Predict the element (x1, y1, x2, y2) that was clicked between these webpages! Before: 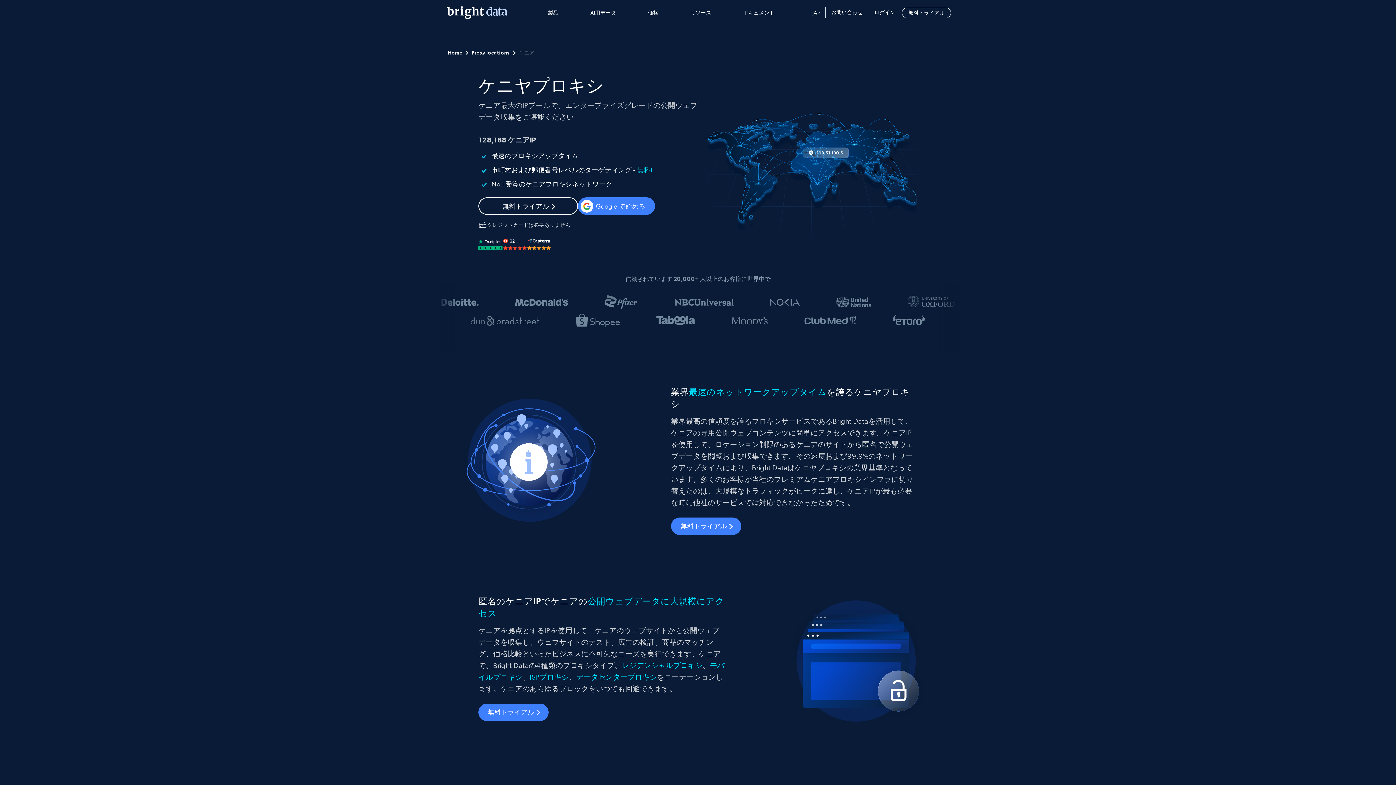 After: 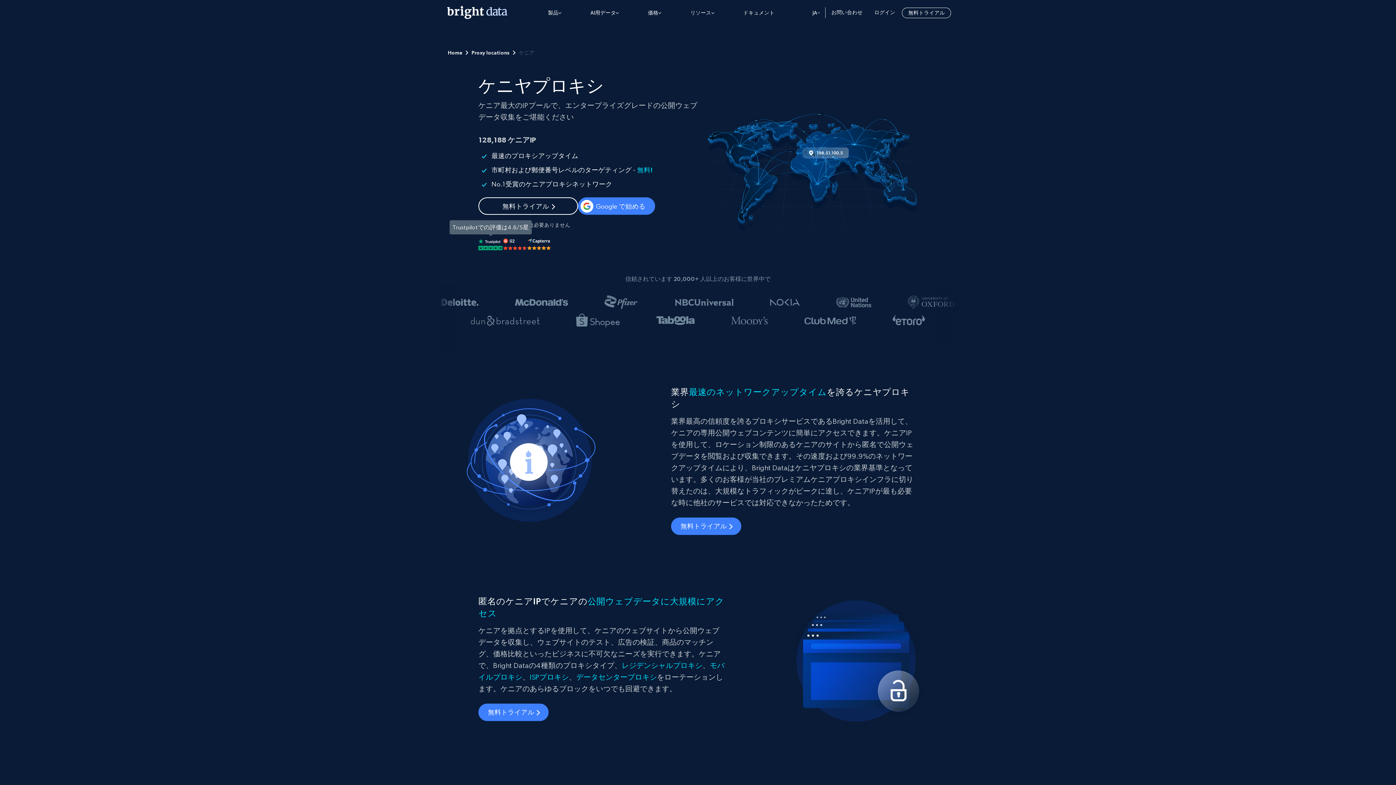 Action: bbox: (478, 238, 503, 250)